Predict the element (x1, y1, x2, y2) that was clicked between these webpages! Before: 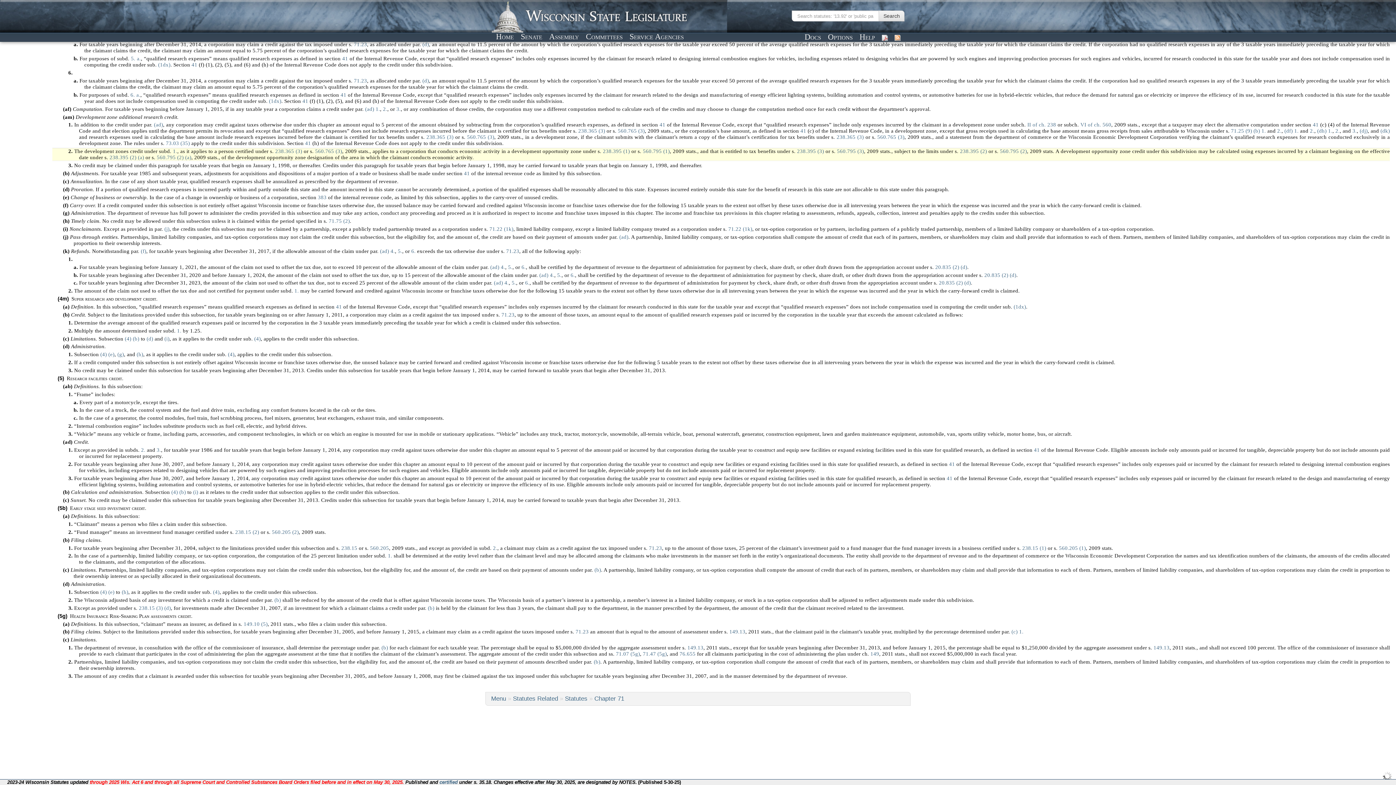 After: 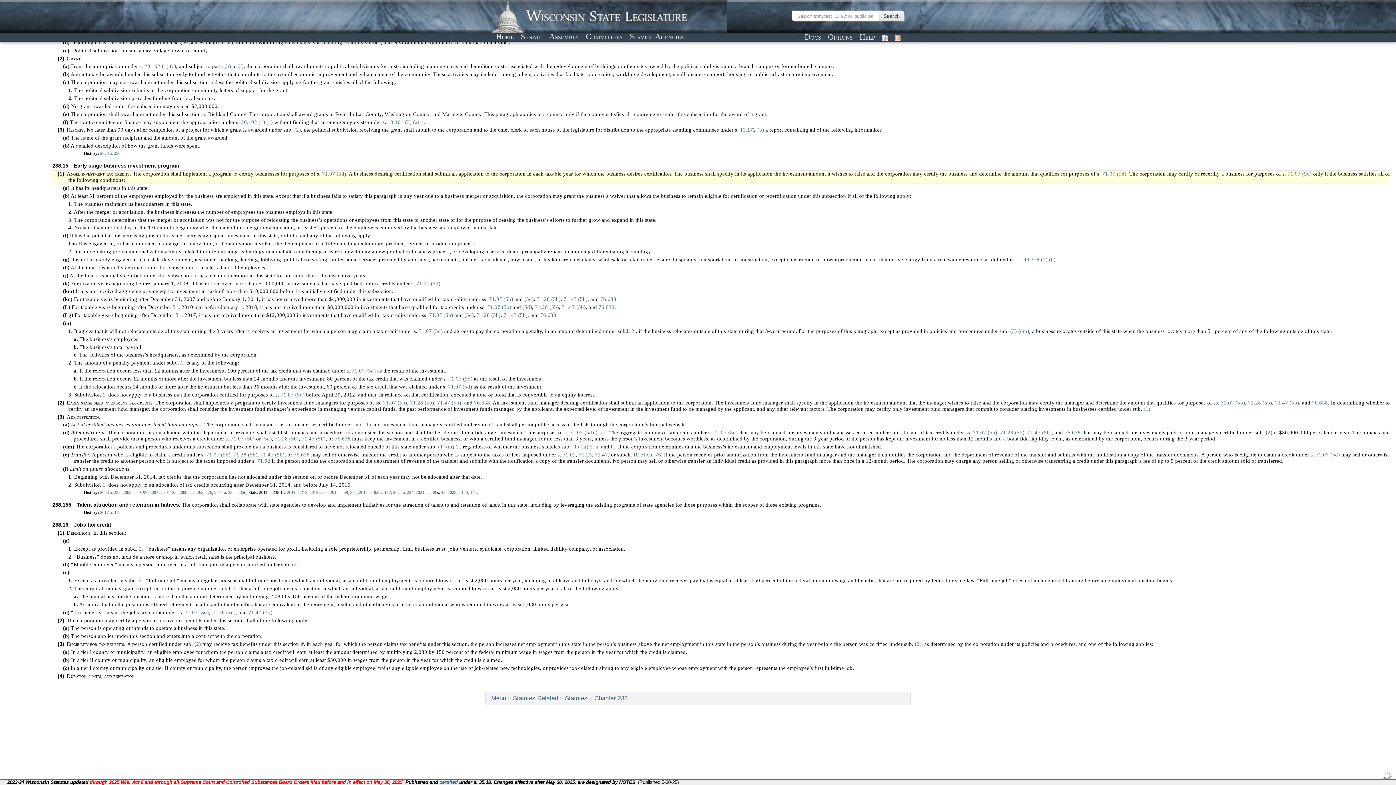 Action: bbox: (1022, 545, 1046, 551) label: 238.15 (1)